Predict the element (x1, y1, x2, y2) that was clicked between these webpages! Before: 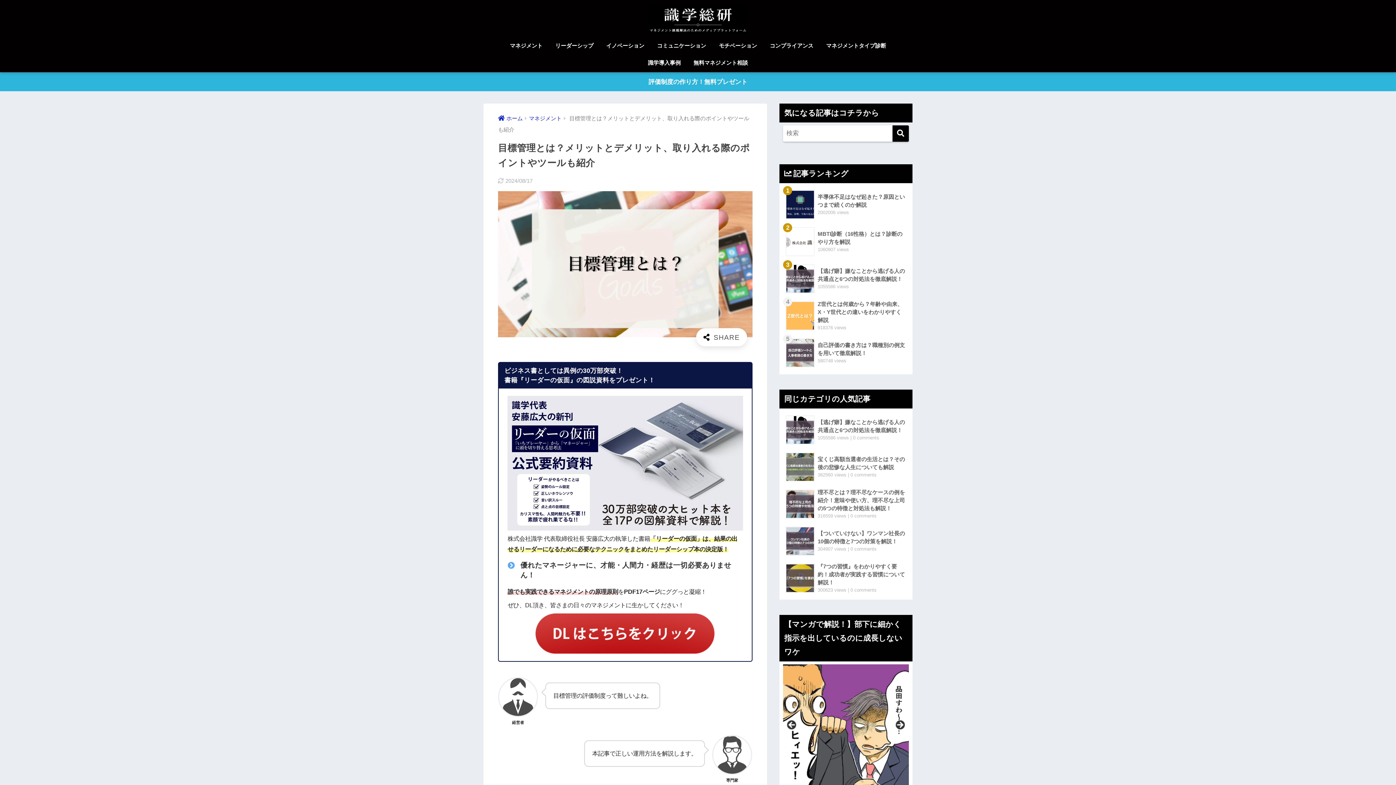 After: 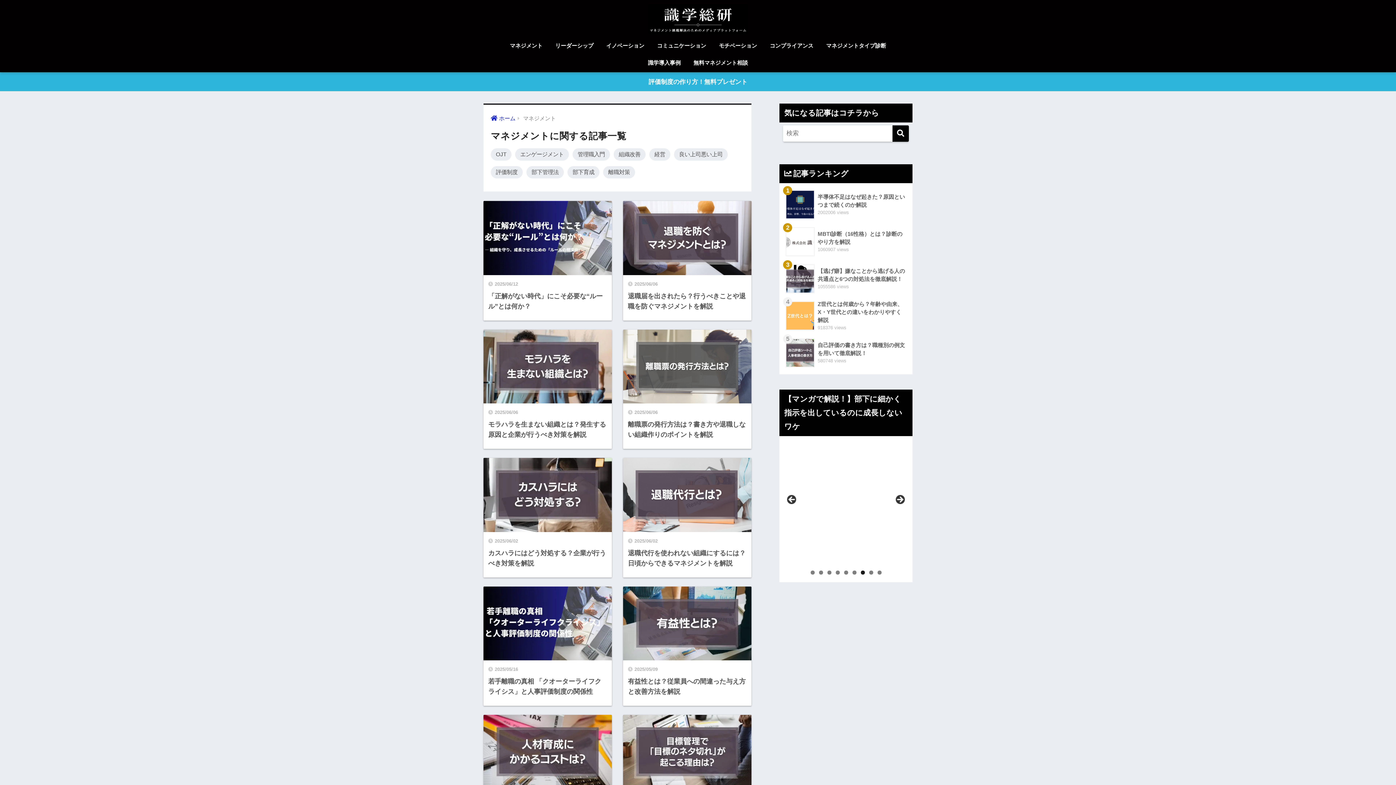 Action: bbox: (504, 38, 548, 55) label: マネジメント